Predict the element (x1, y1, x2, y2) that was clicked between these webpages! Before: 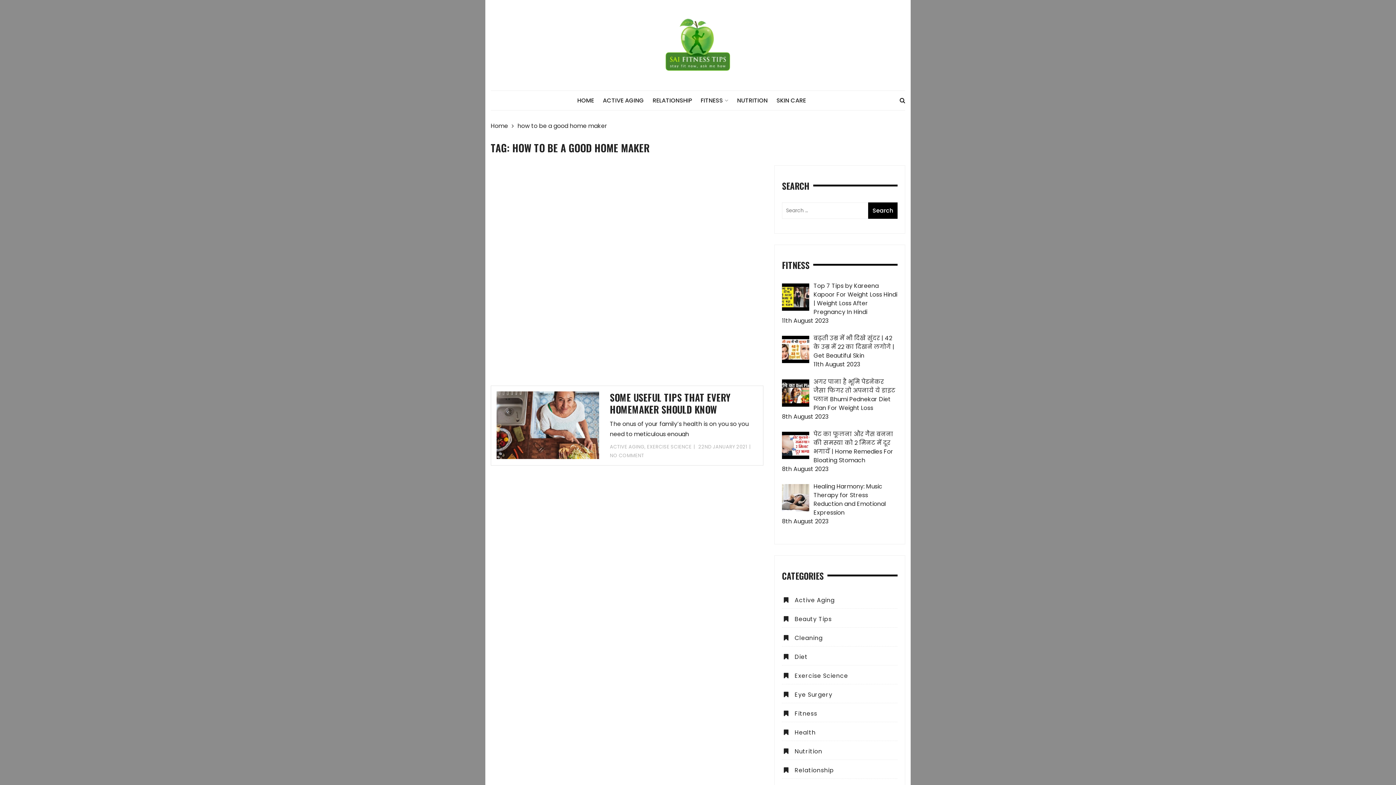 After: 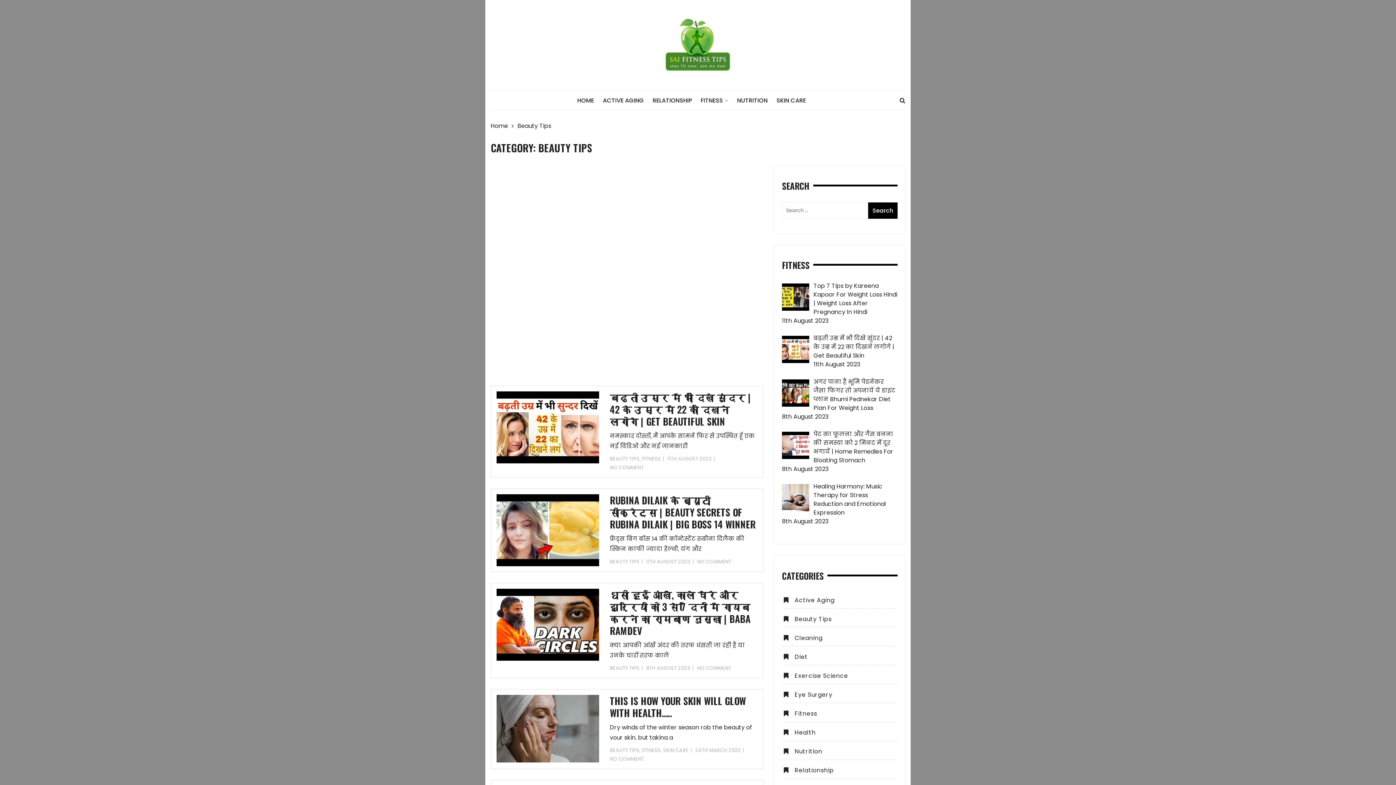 Action: bbox: (784, 615, 832, 624) label: Beauty Tips